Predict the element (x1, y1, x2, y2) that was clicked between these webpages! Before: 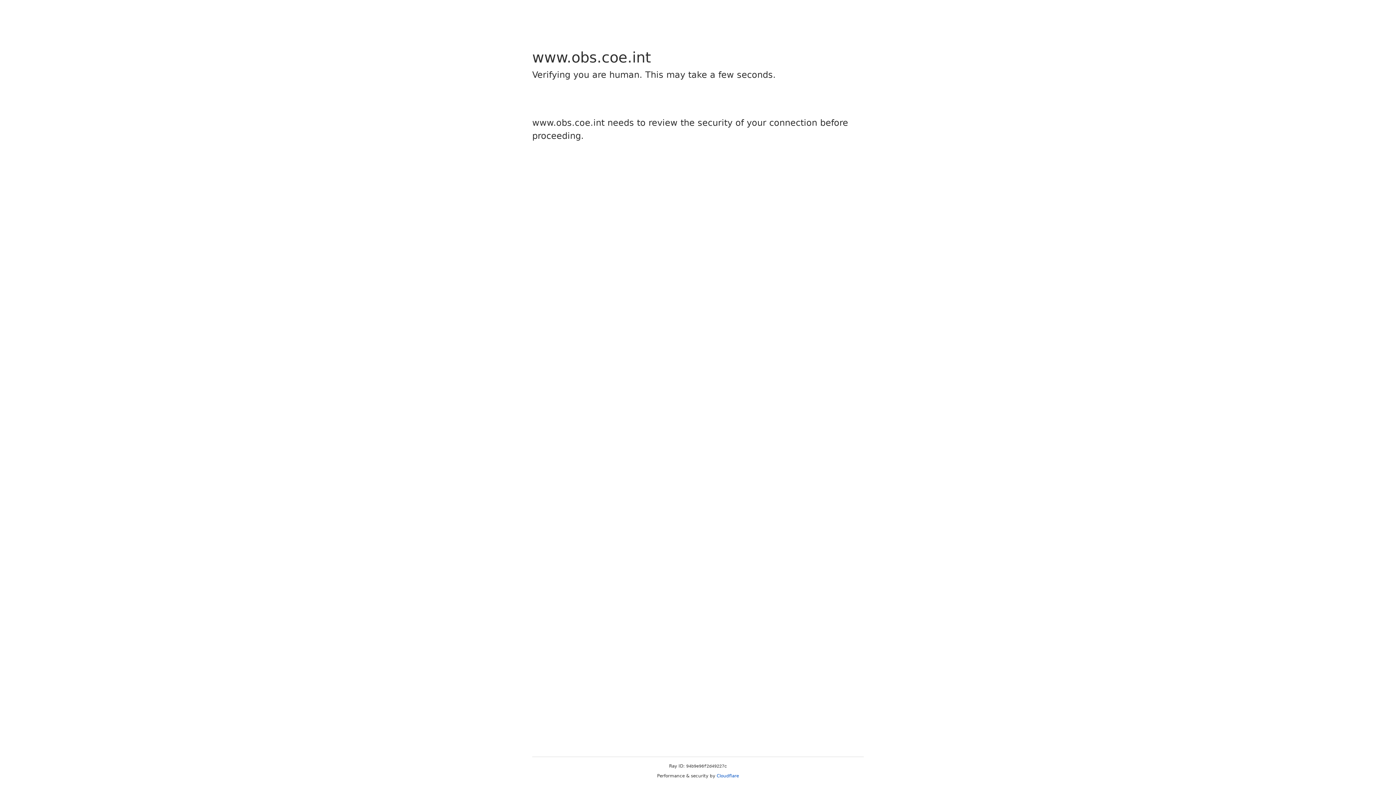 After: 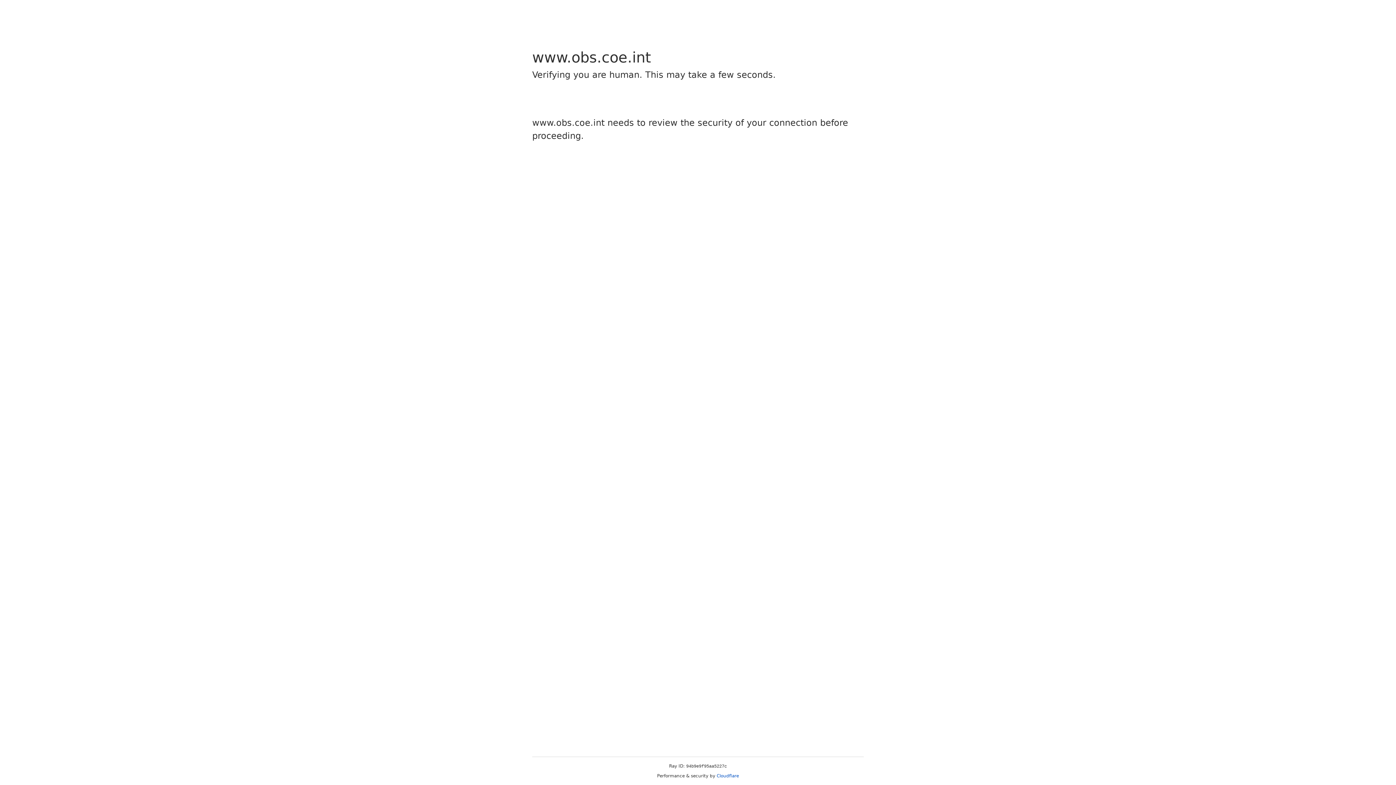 Action: bbox: (716, 773, 739, 778) label: Cloudflare